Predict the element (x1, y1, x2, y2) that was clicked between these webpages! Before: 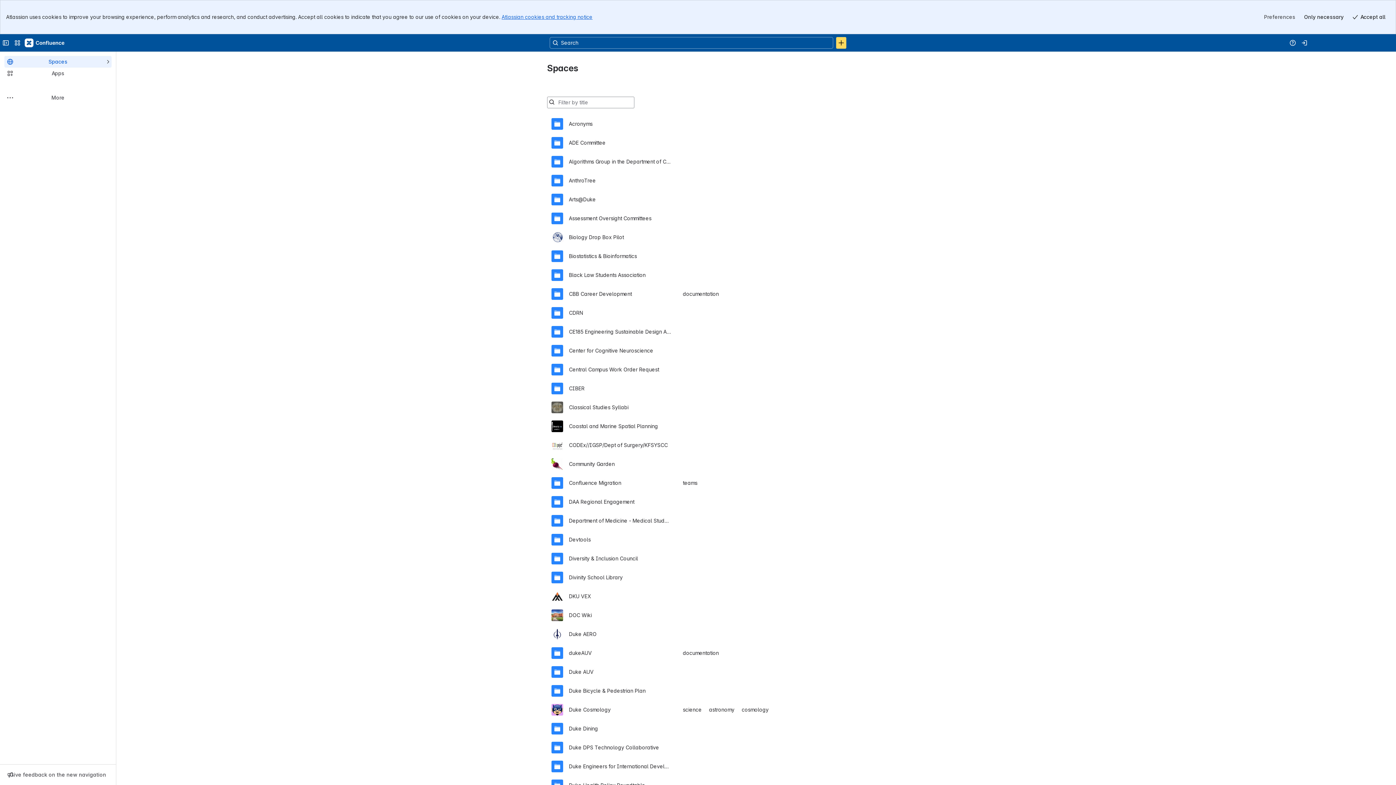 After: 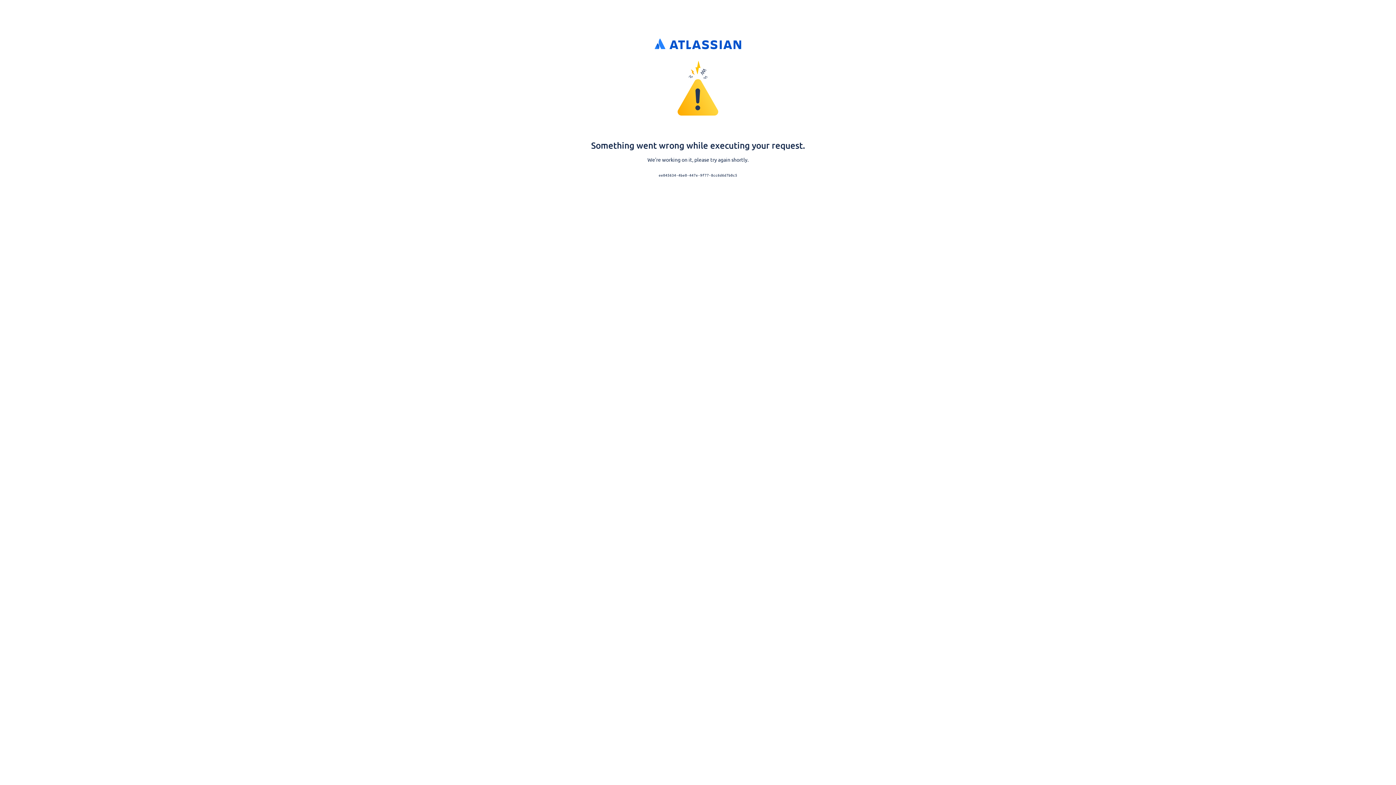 Action: bbox: (1298, 2, 1310, 14) label: Log in